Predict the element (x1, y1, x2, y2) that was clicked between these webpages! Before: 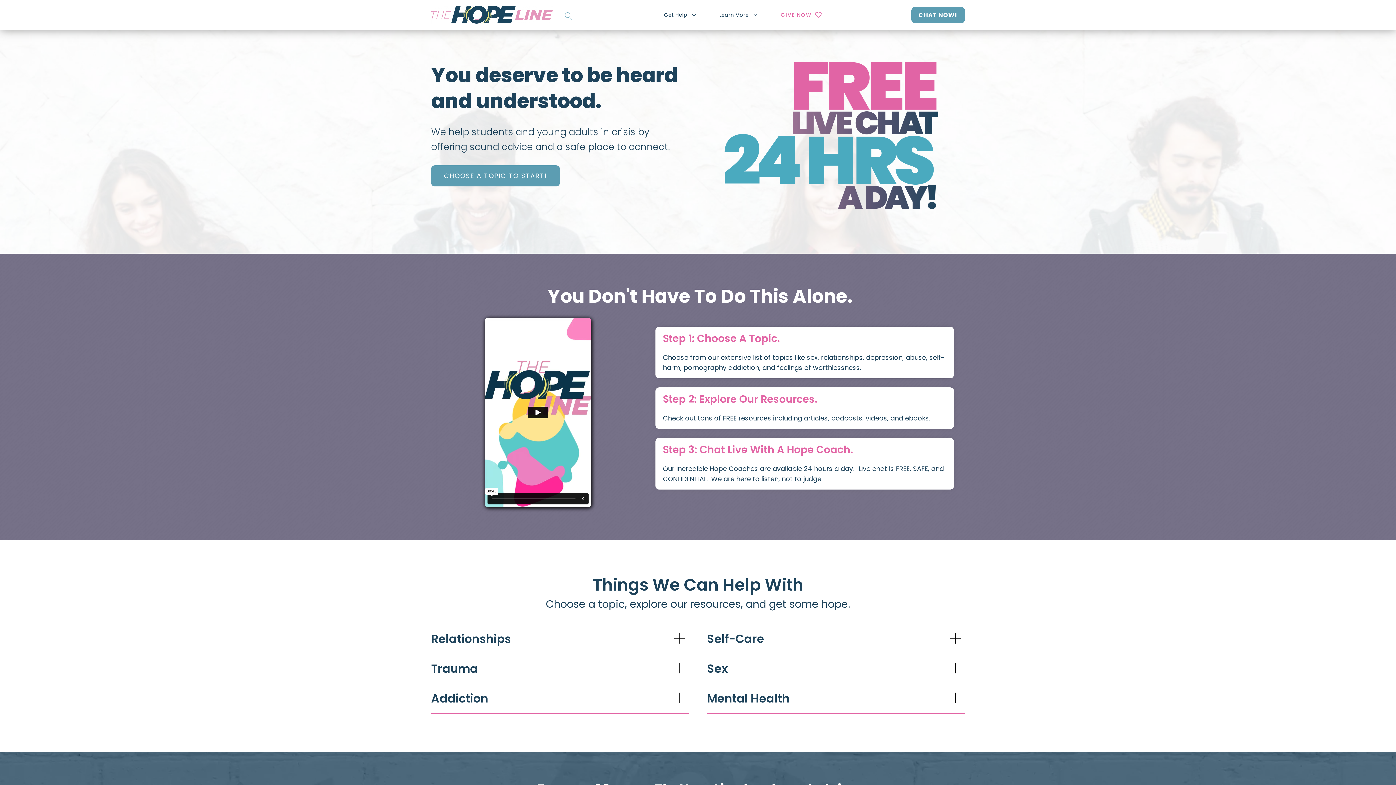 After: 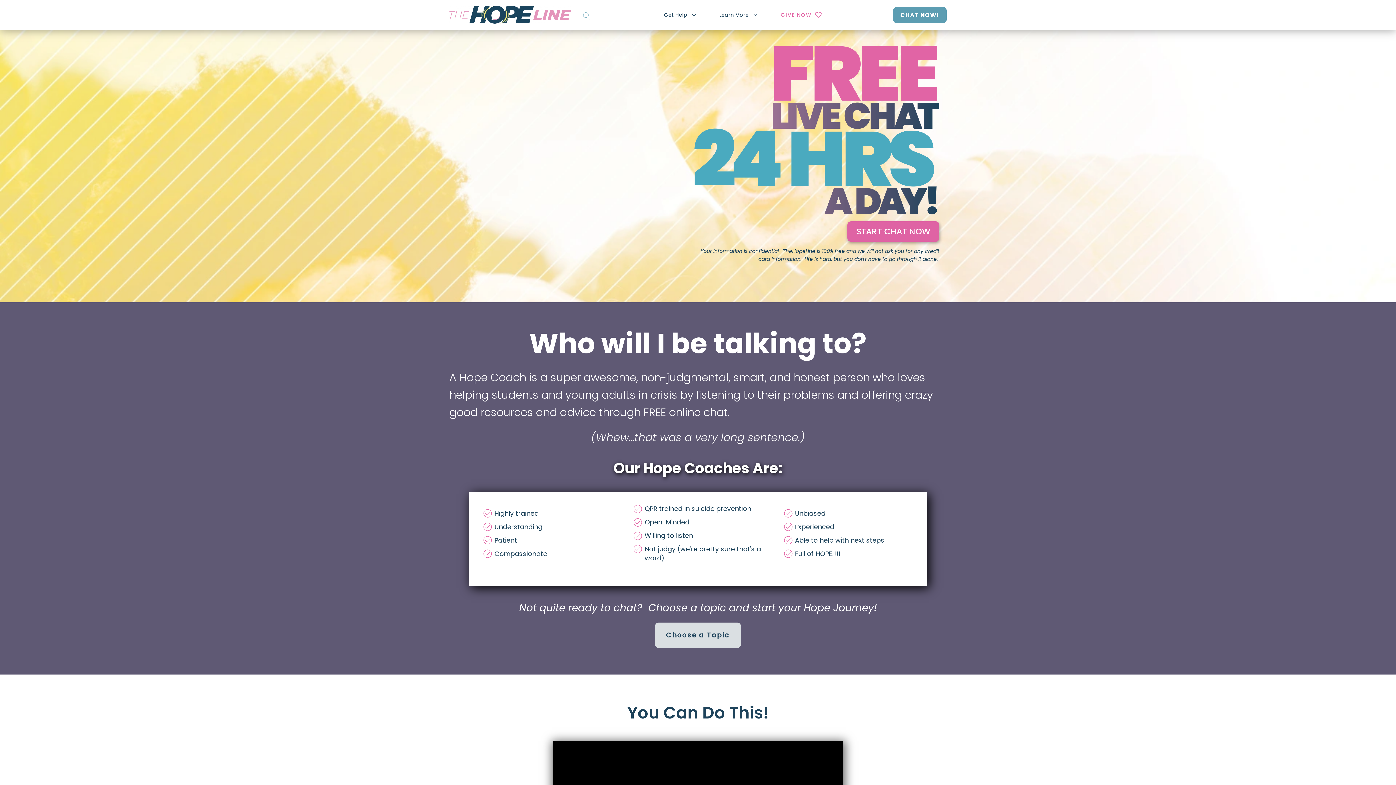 Action: label: Step 3: Chat Live With A Hope Coach.
Our incredible Hope Coaches are available 24 hours a day!  Live chat is FREE, SAFE, and CONFIDENTIAL.  We are here to listen, not to judge.
 bbox: (655, 438, 954, 489)